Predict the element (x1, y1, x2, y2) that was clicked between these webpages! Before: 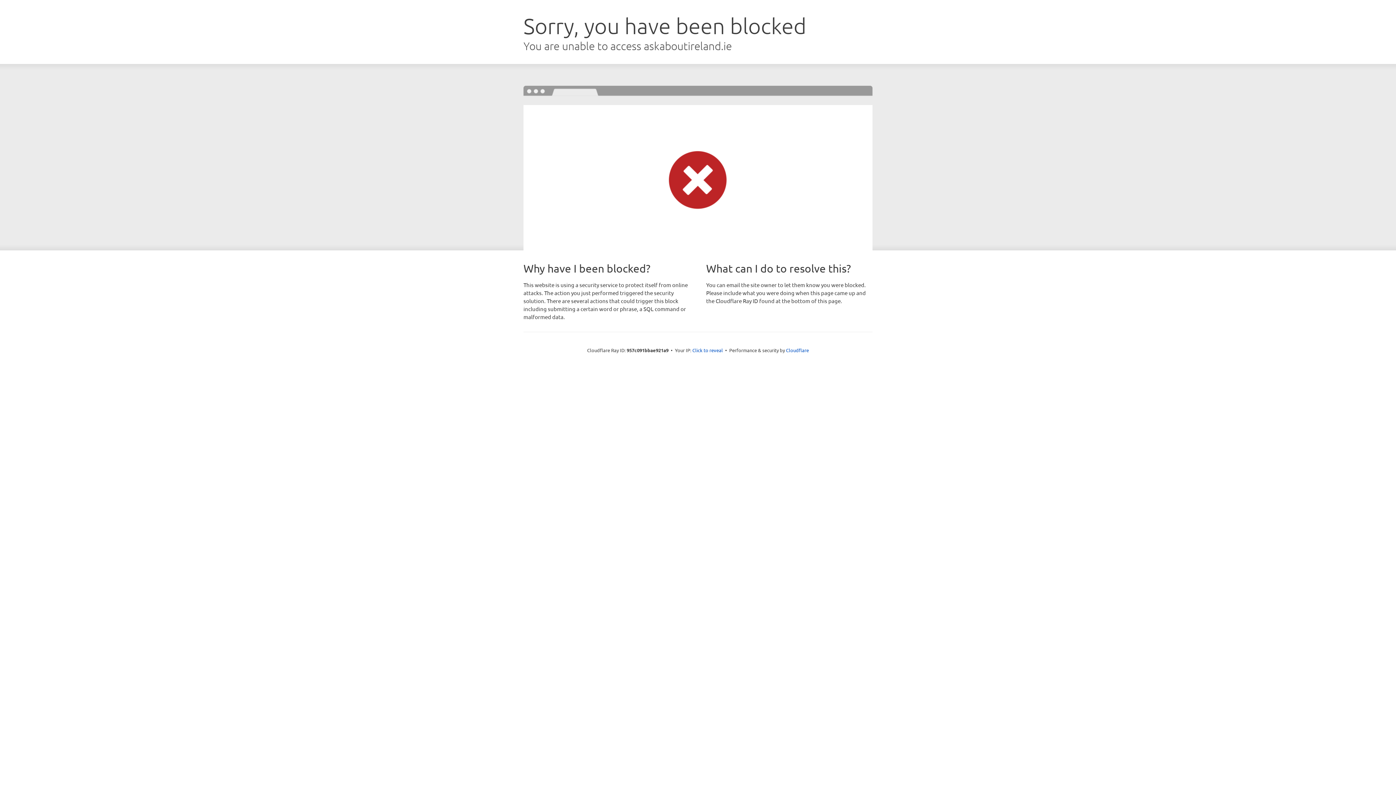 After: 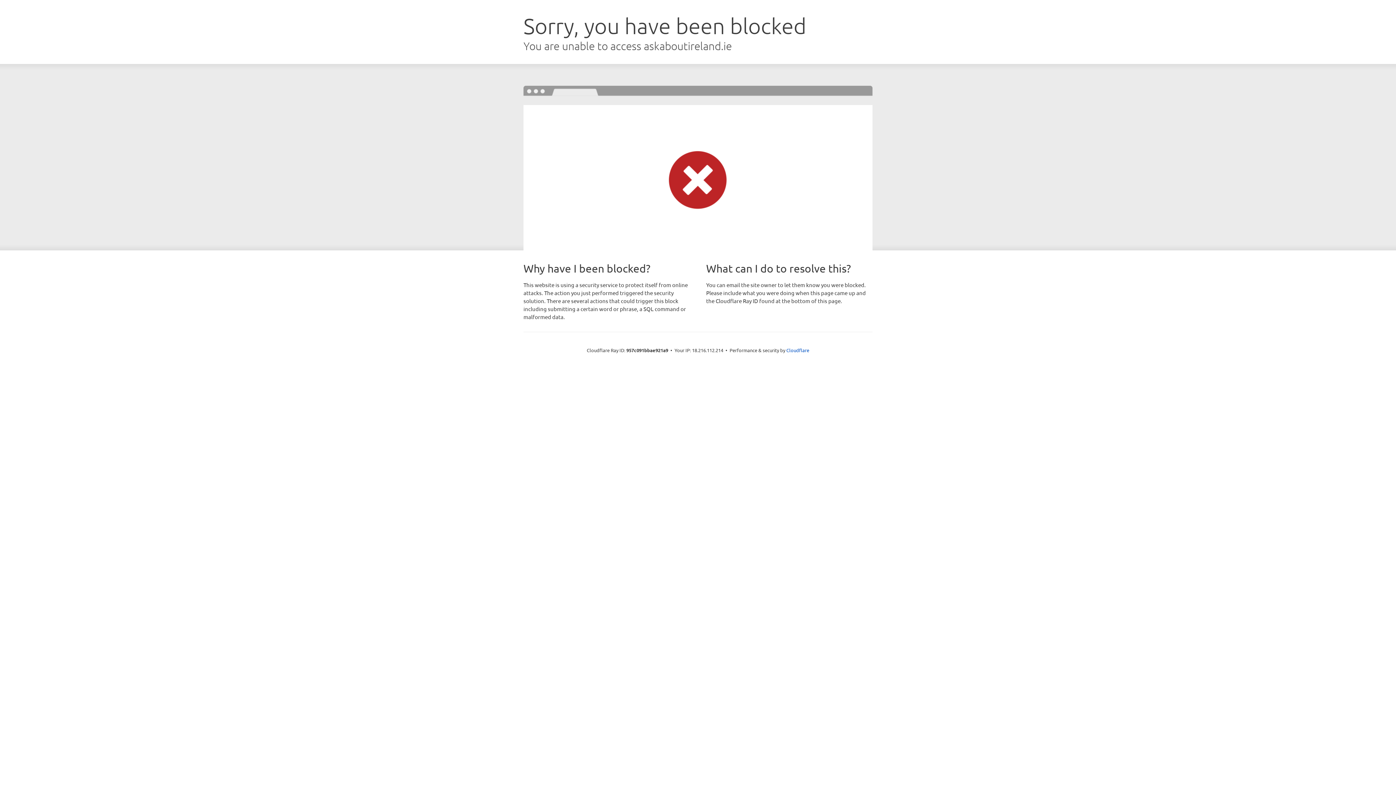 Action: label: Click to reveal bbox: (692, 346, 723, 353)